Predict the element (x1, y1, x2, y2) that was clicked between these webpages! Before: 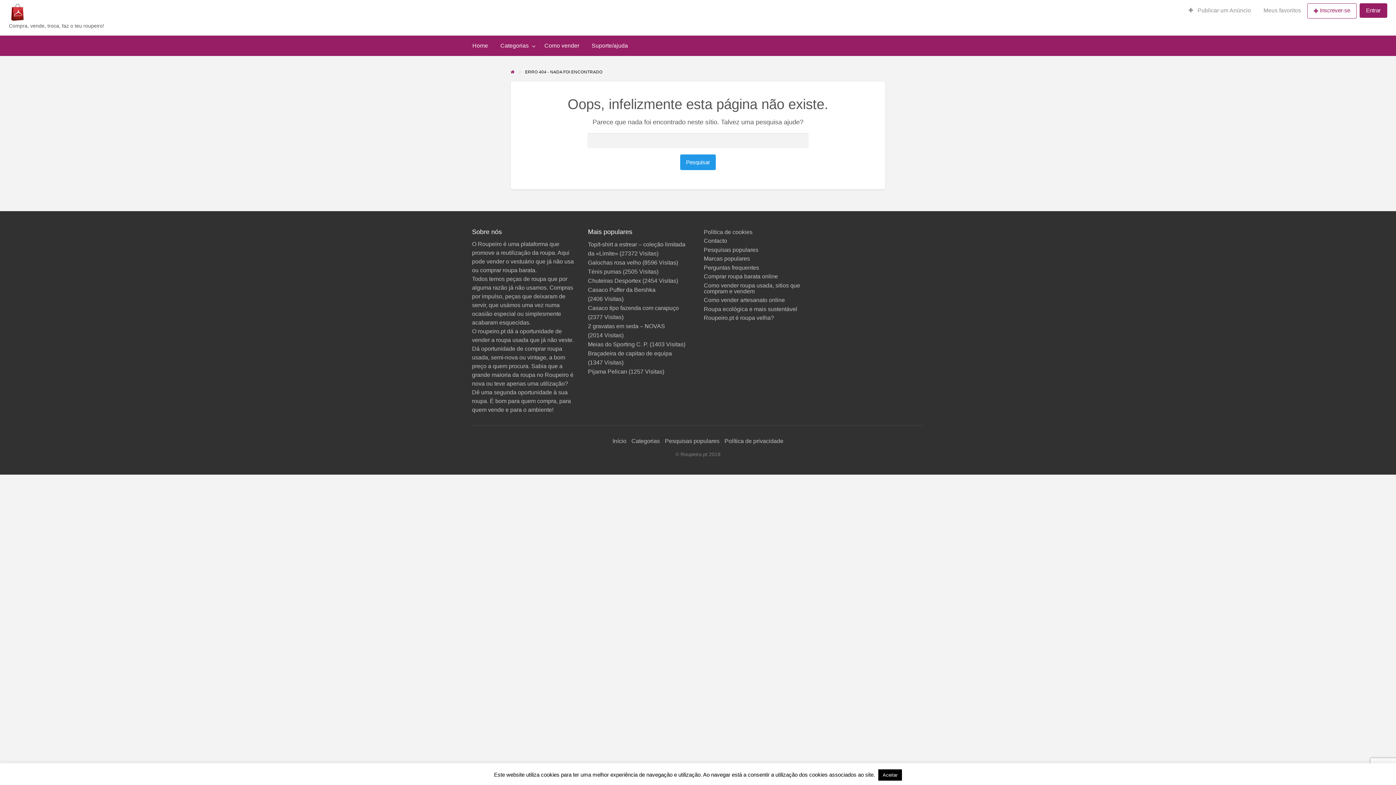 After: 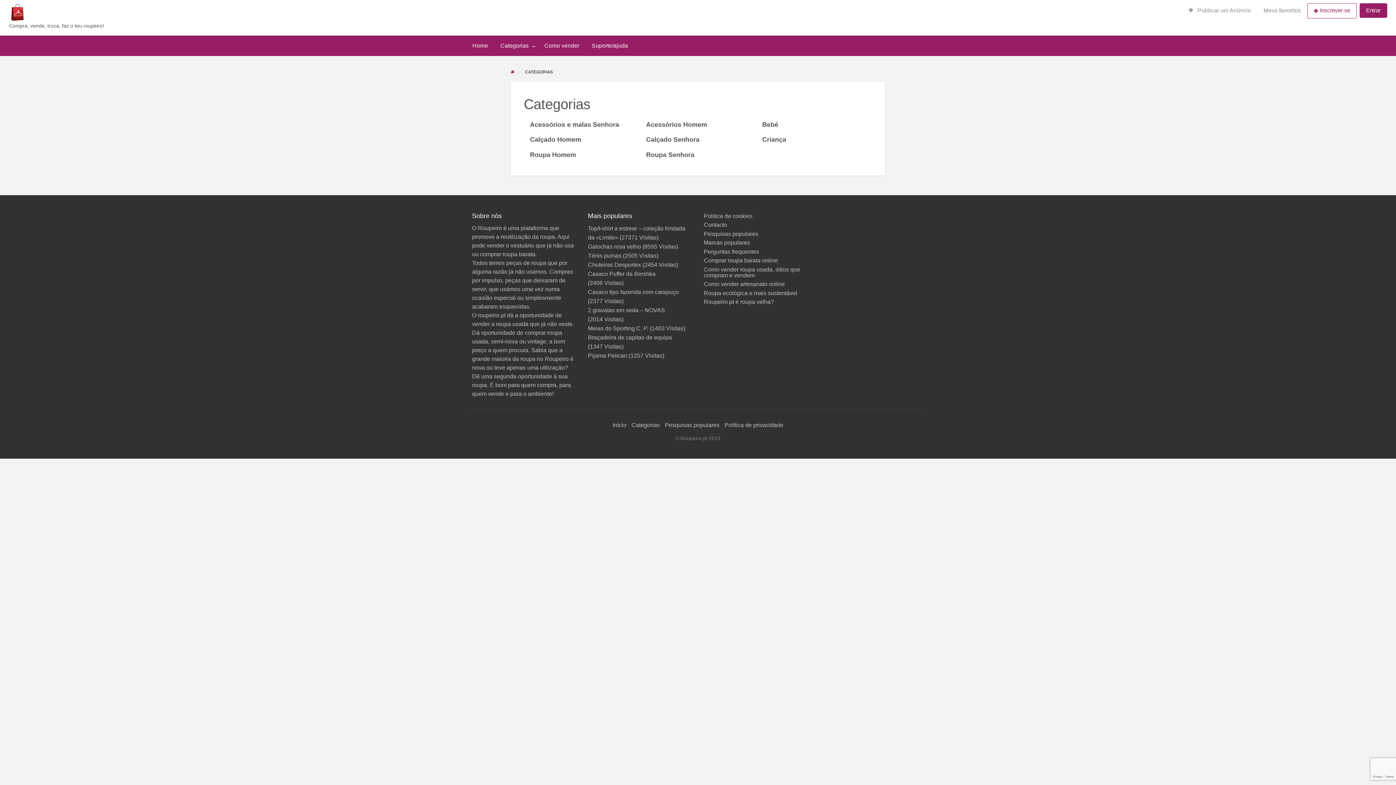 Action: label: Categorias bbox: (494, 38, 538, 52)